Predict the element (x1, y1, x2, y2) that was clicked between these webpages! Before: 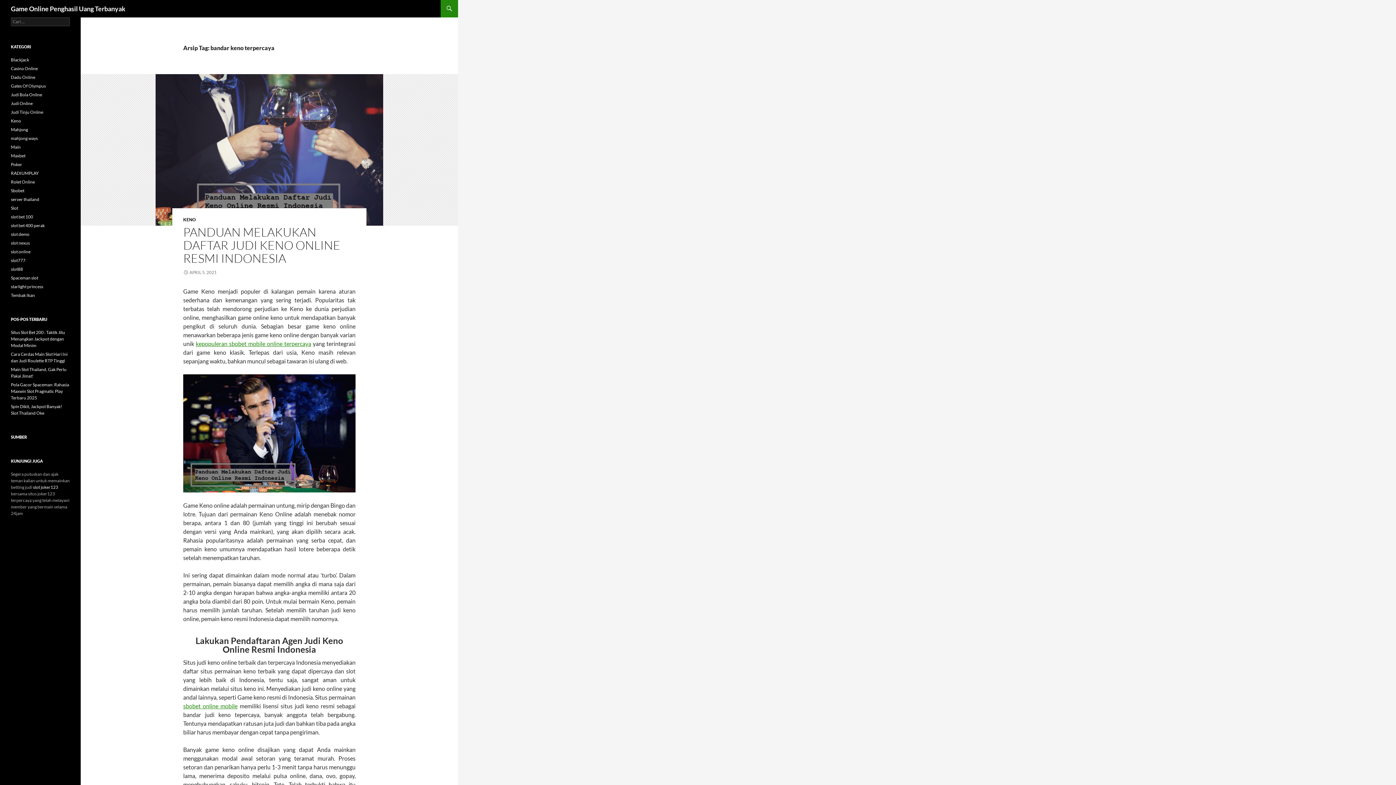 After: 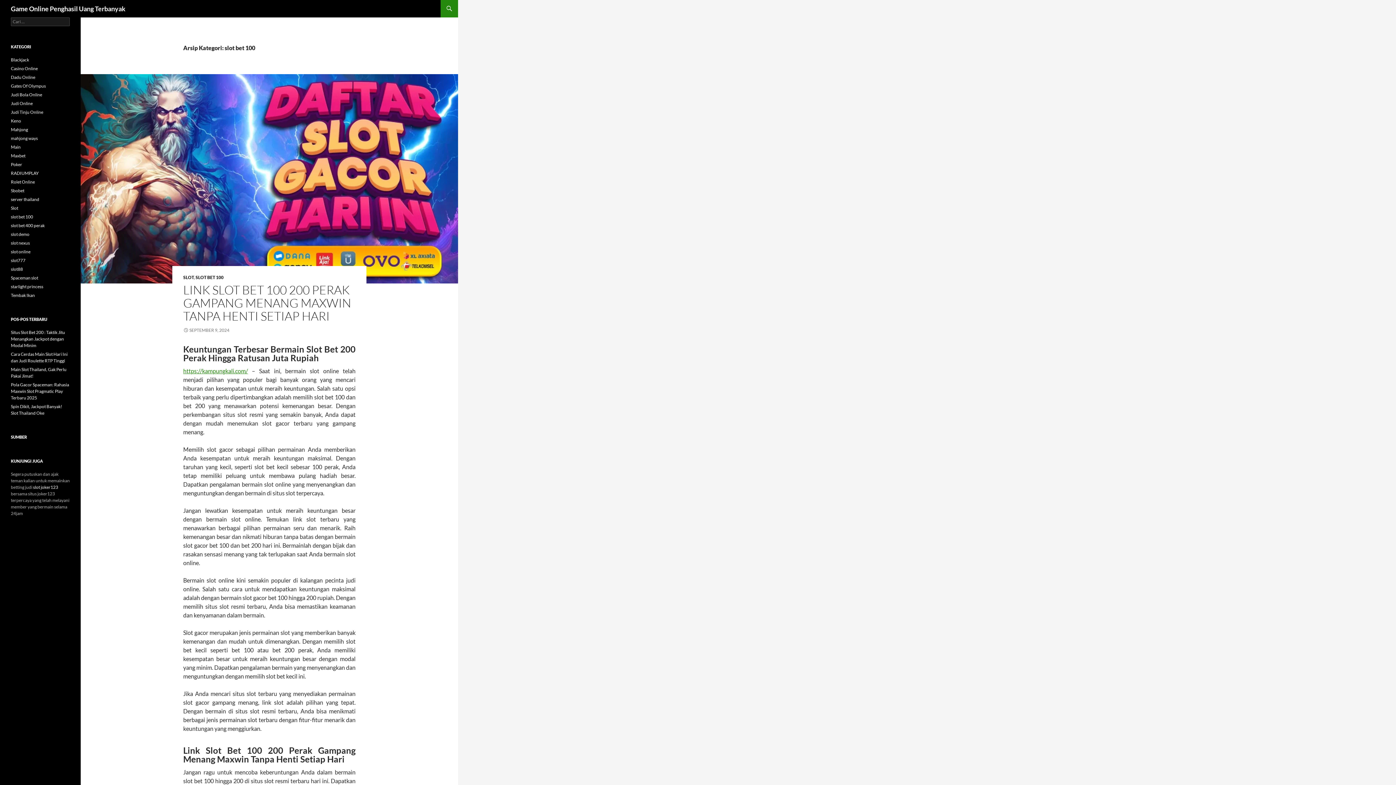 Action: label: slot bet 100 bbox: (10, 214, 33, 219)